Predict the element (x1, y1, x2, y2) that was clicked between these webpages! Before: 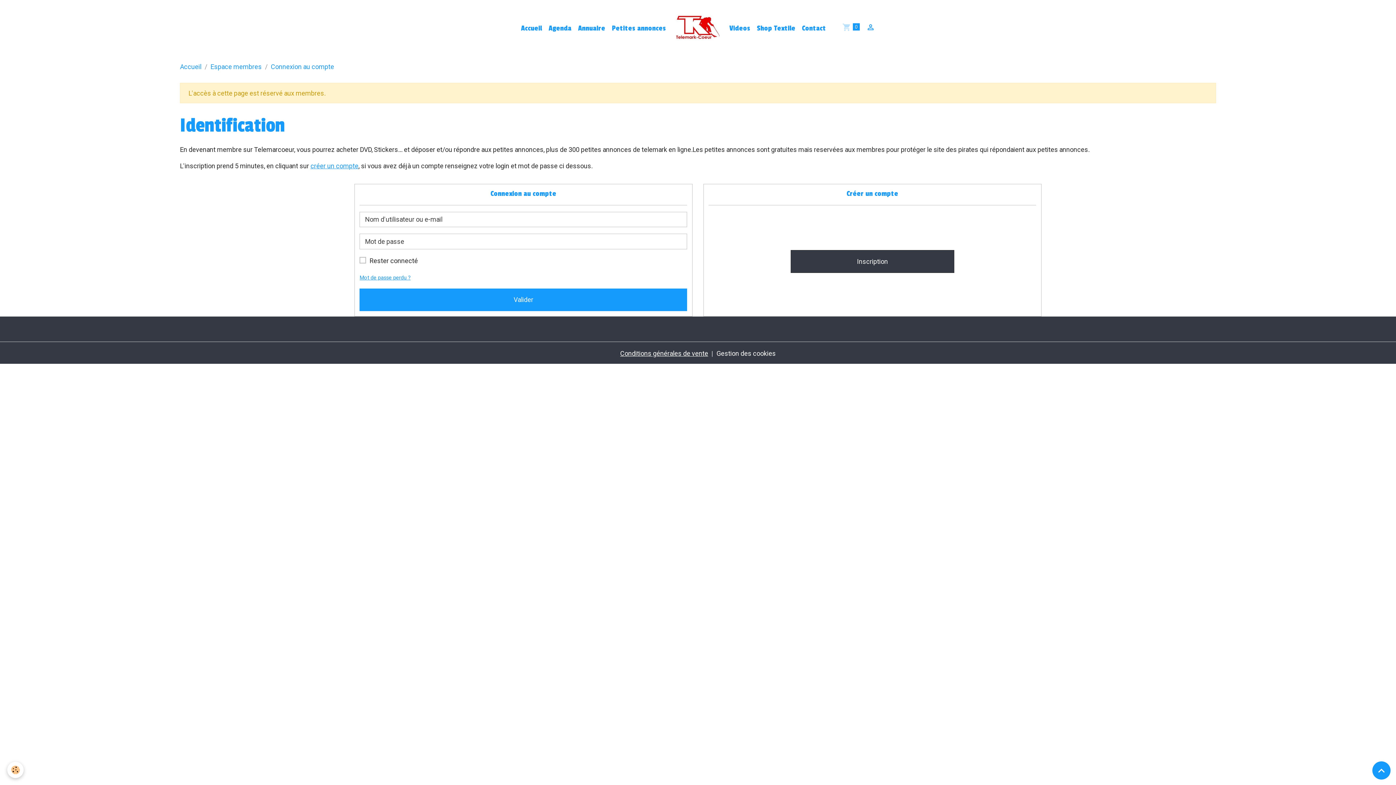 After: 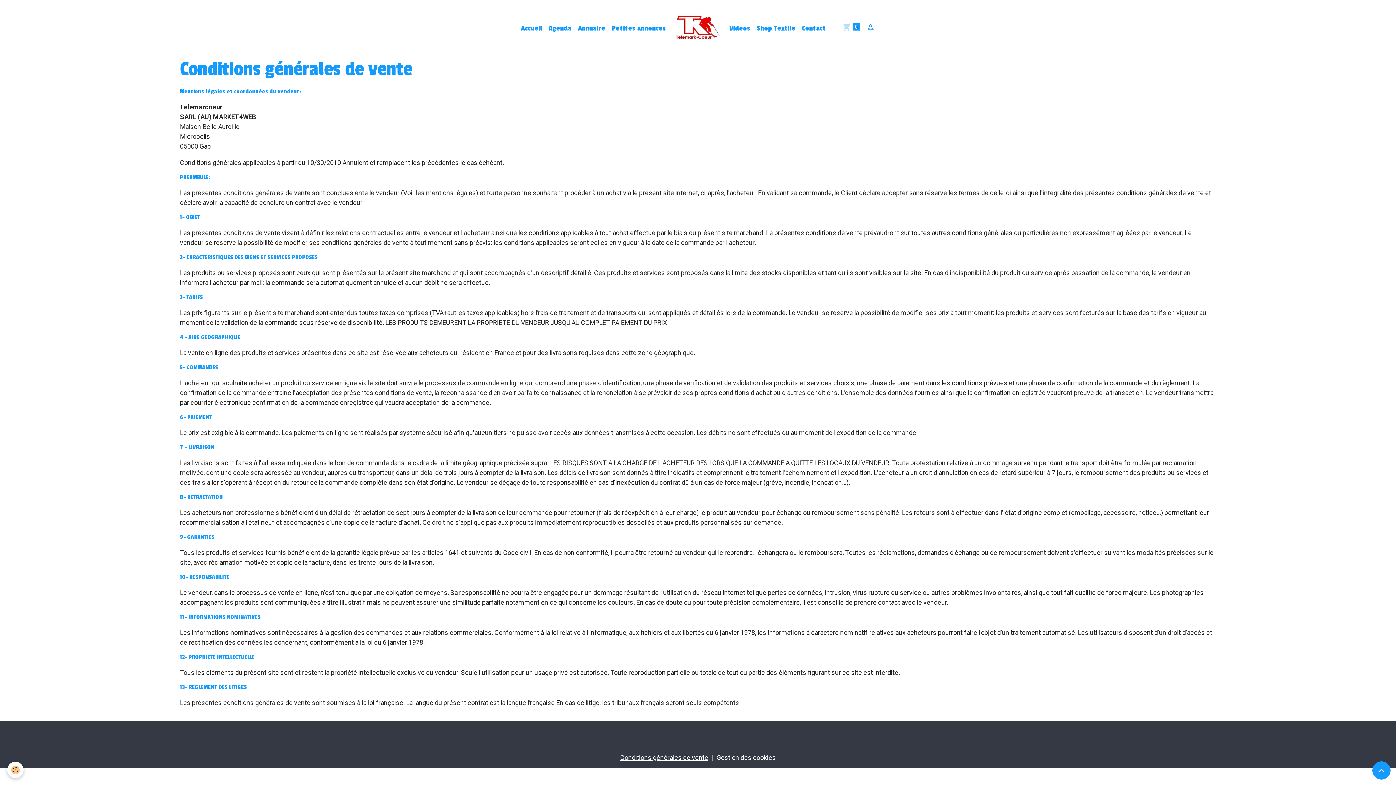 Action: bbox: (620, 349, 708, 357) label: Conditions générales de vente